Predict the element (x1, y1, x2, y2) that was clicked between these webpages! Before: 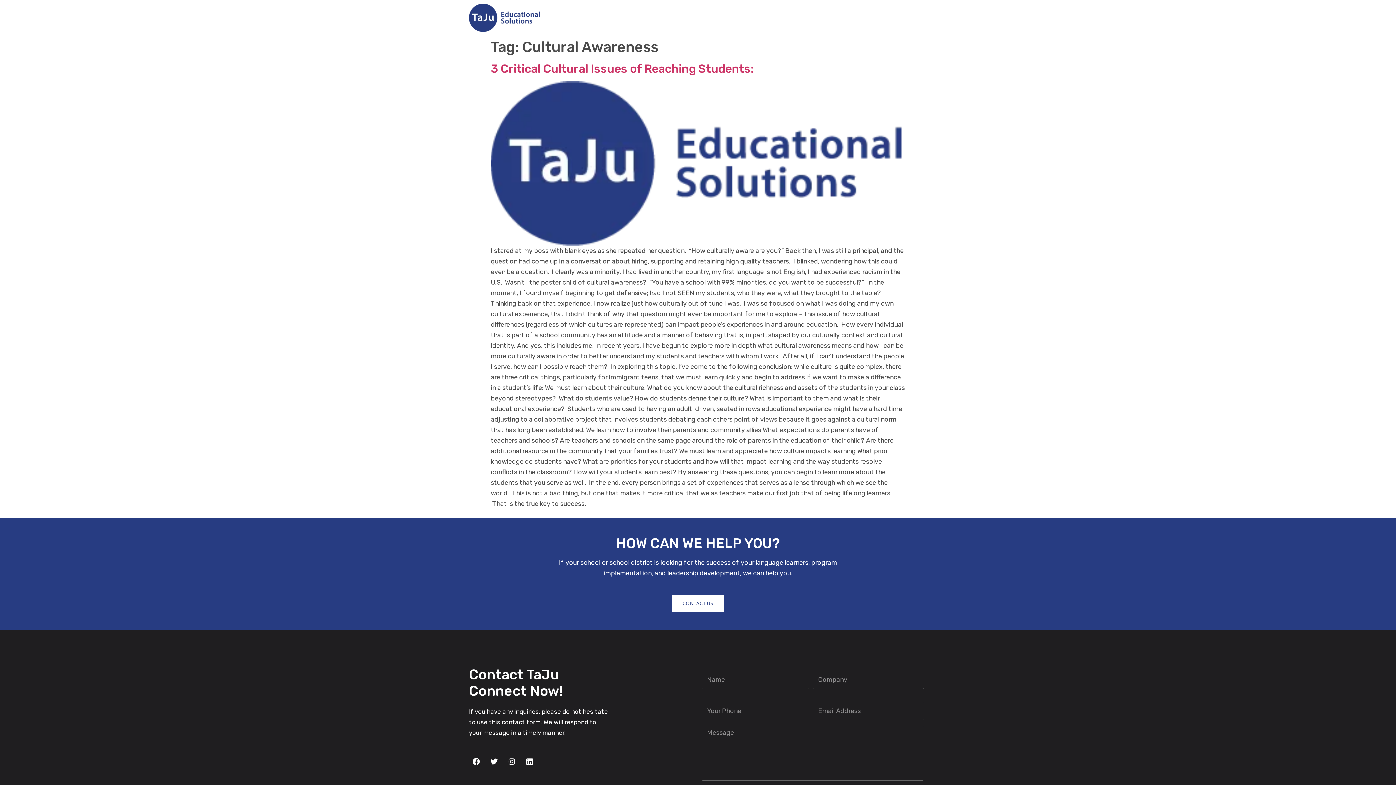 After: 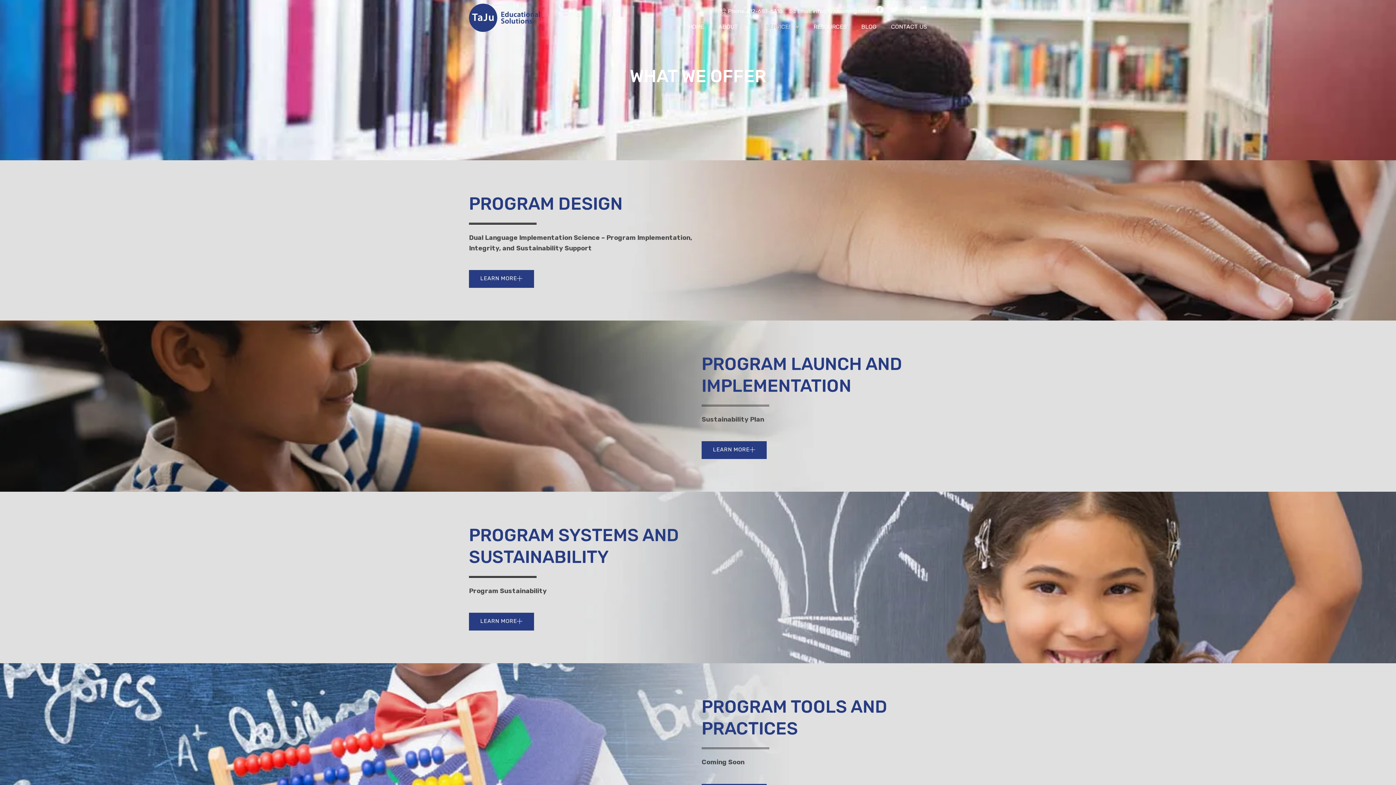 Action: label: OUR SERVICES bbox: (752, 23, 799, 29)